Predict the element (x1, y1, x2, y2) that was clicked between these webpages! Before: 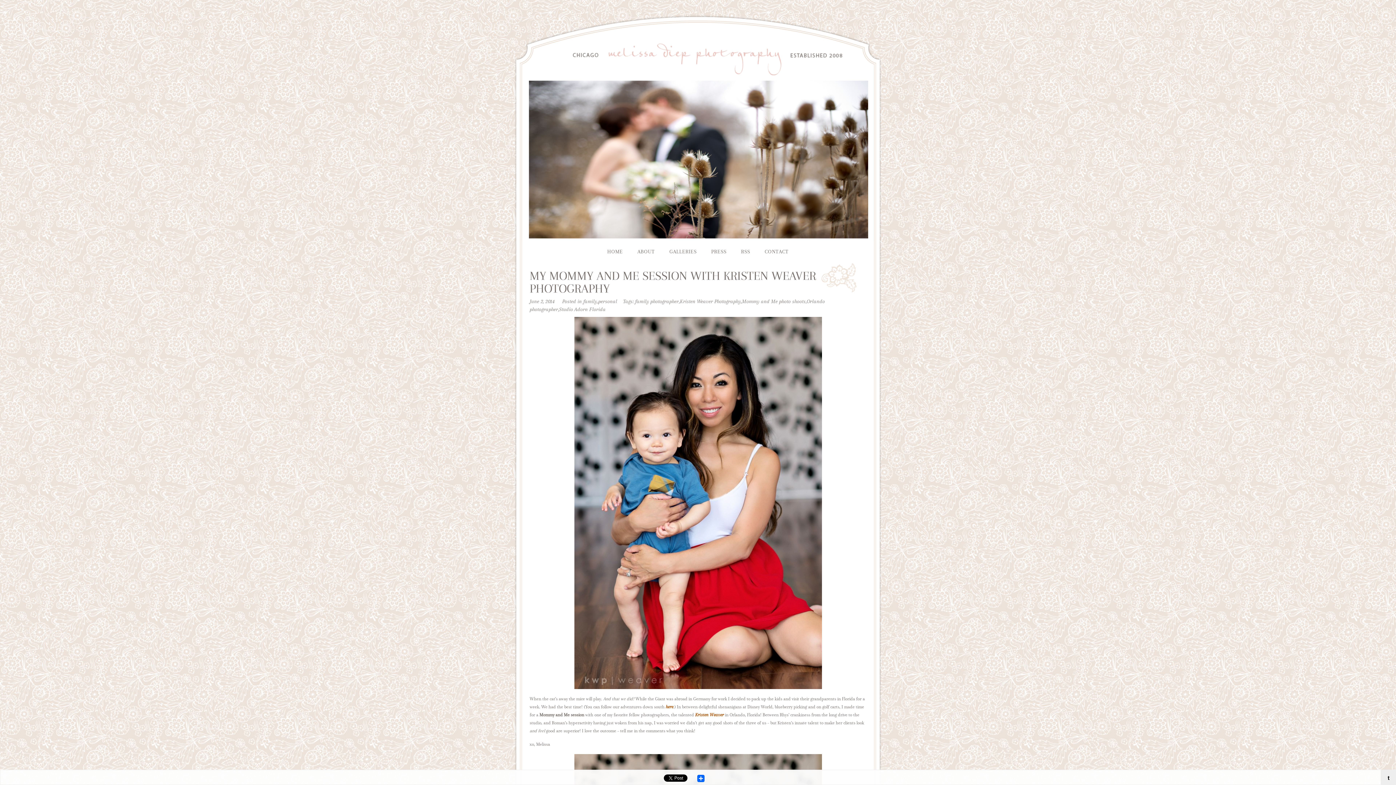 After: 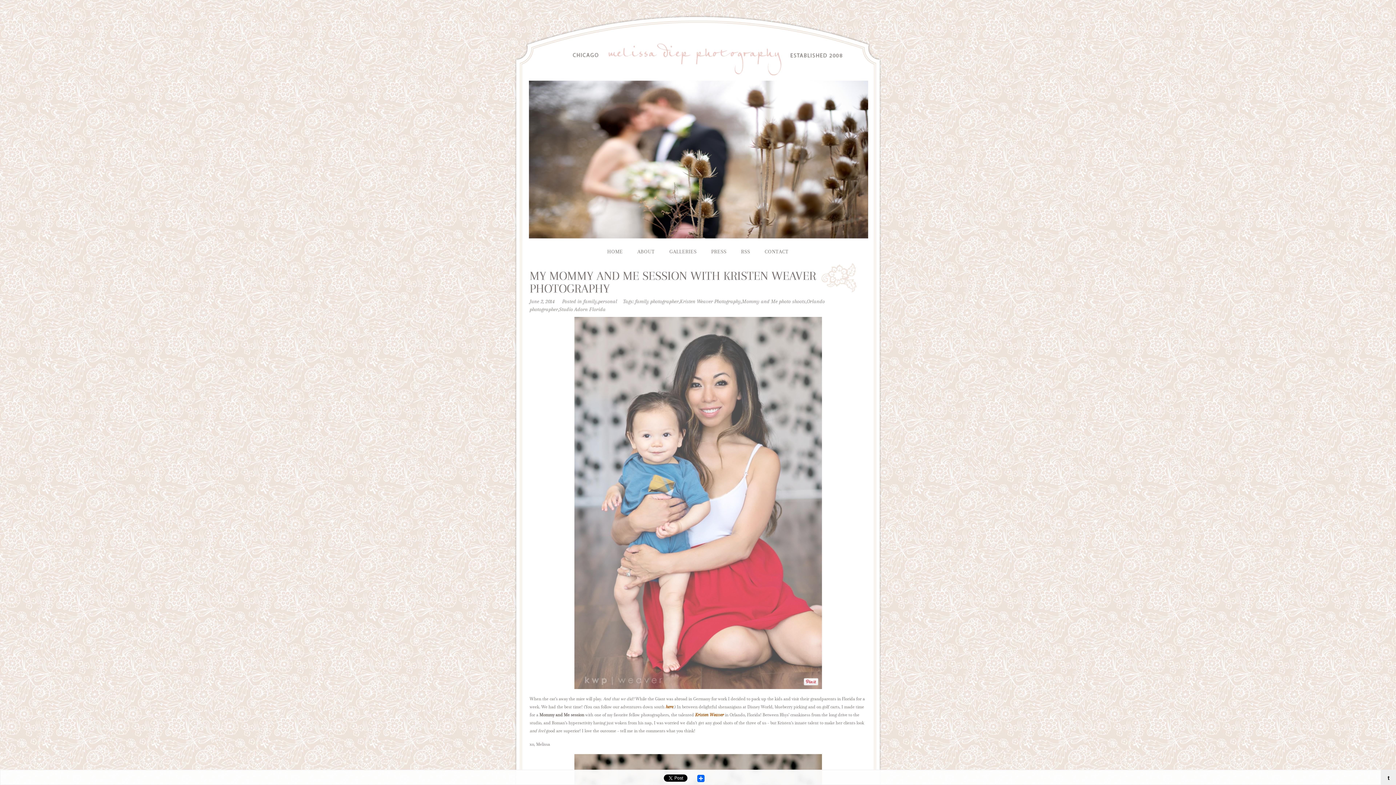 Action: bbox: (803, 678, 818, 685)